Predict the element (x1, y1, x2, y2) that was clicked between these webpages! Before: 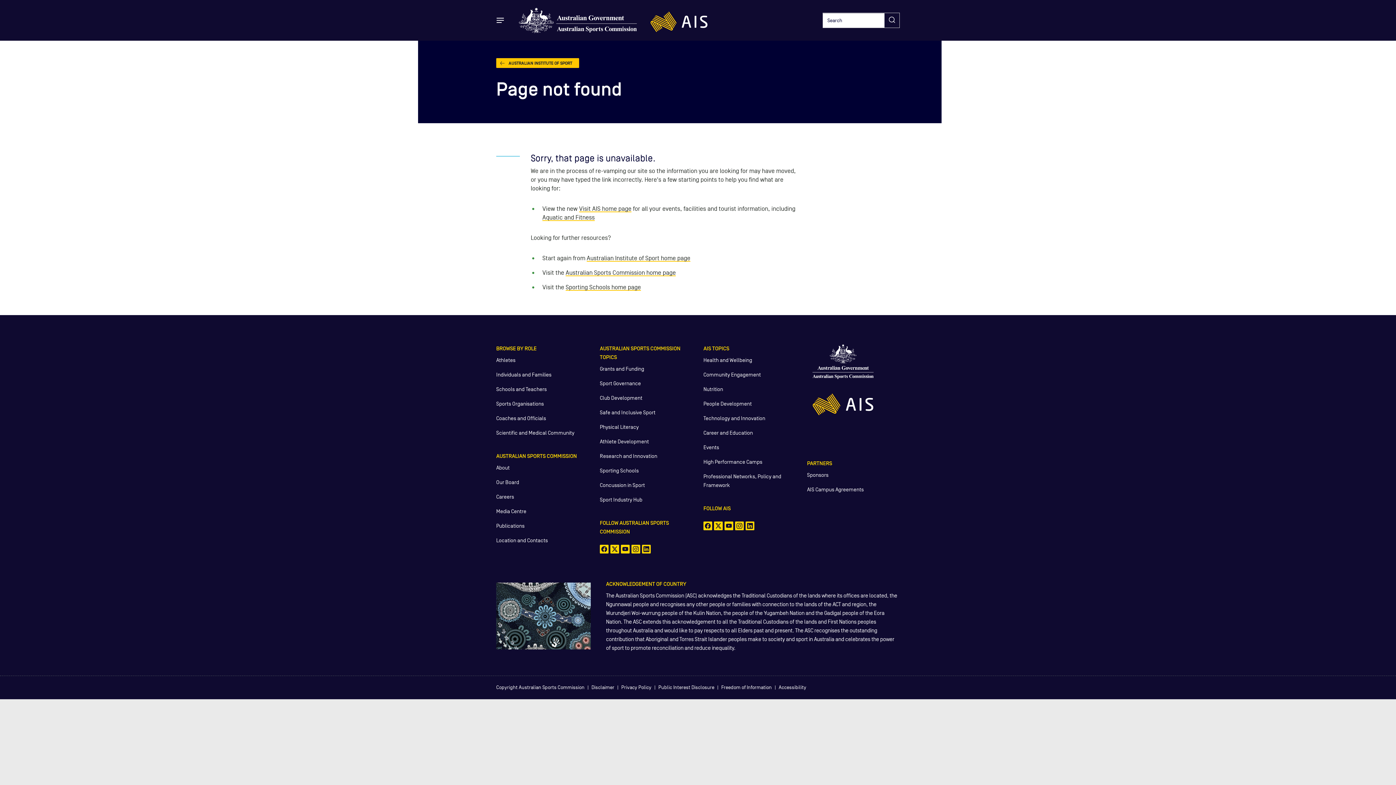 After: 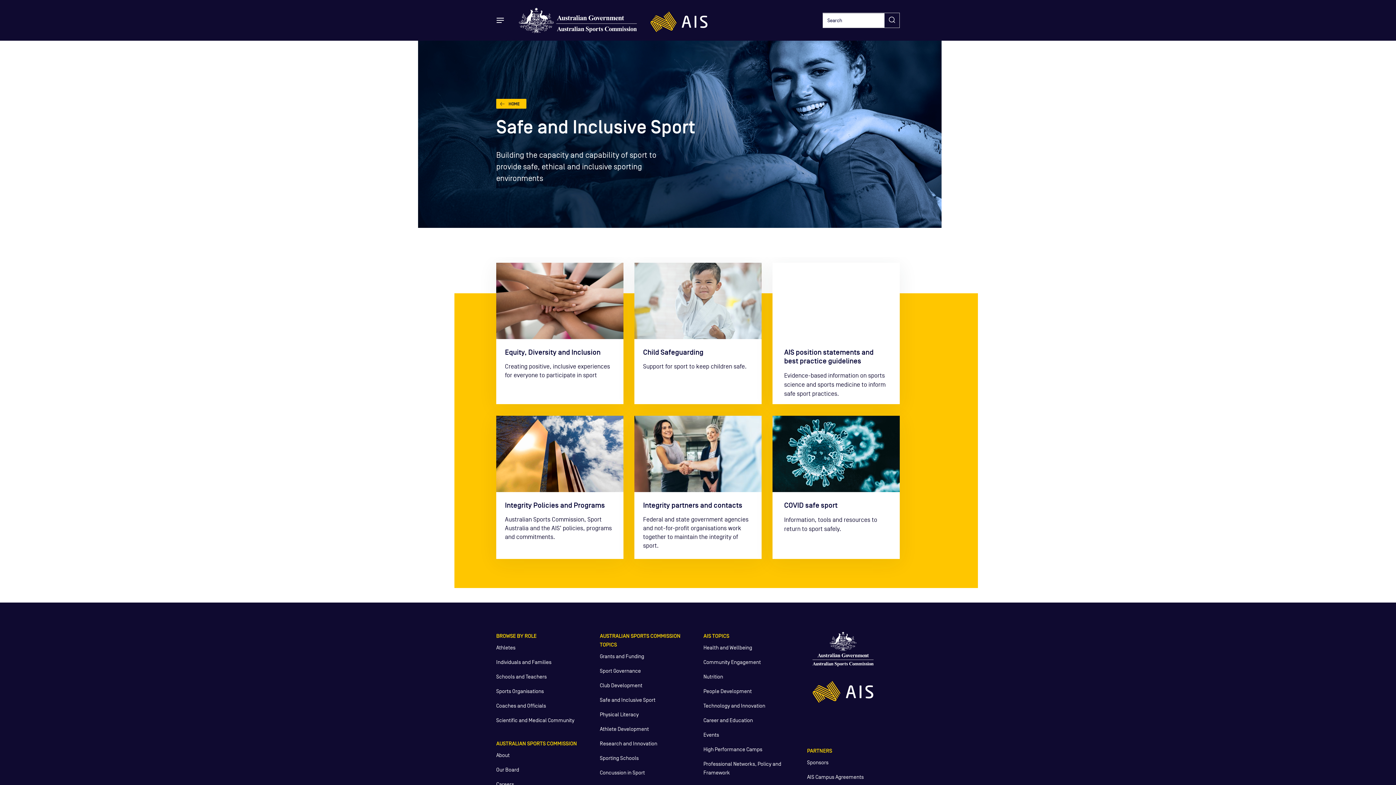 Action: bbox: (600, 409, 655, 415) label: Safe and Inclusive Sport